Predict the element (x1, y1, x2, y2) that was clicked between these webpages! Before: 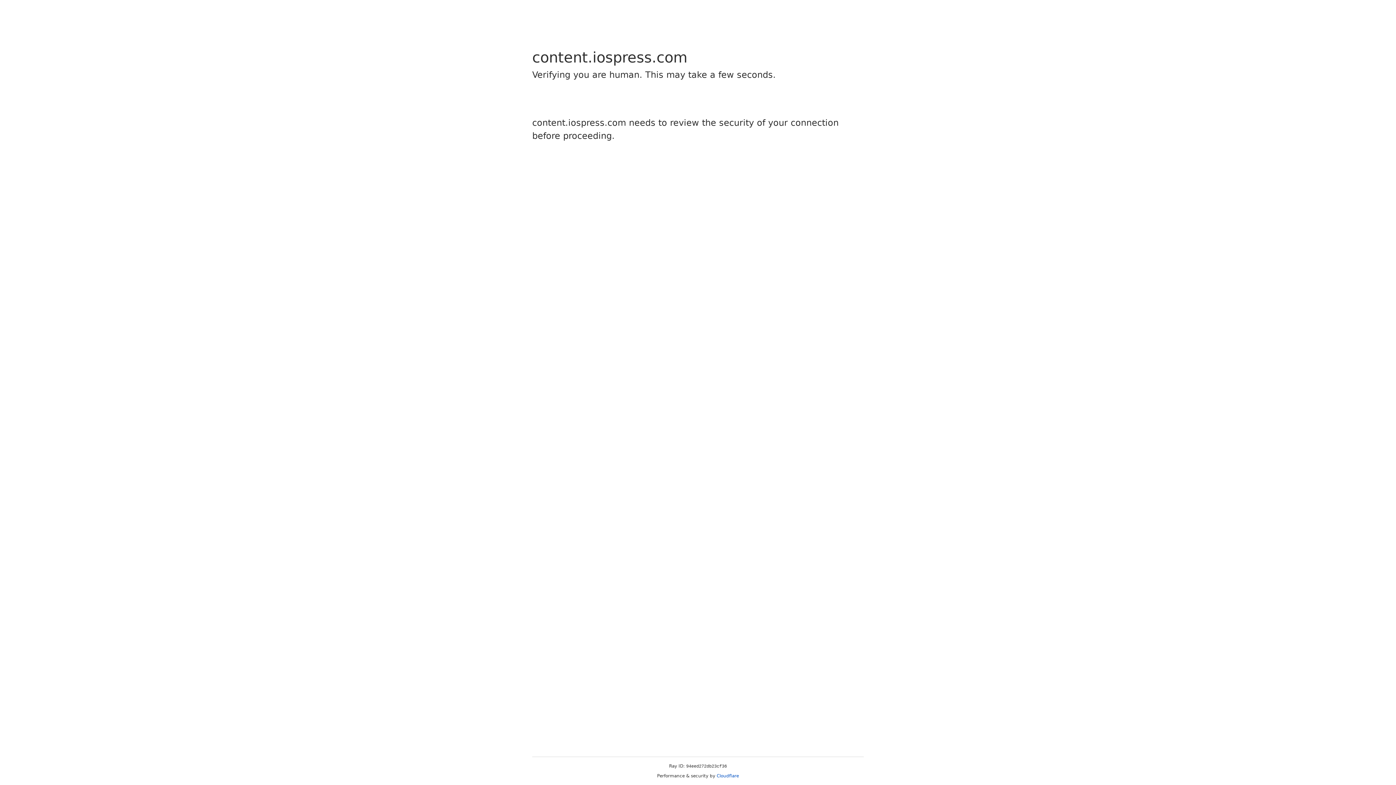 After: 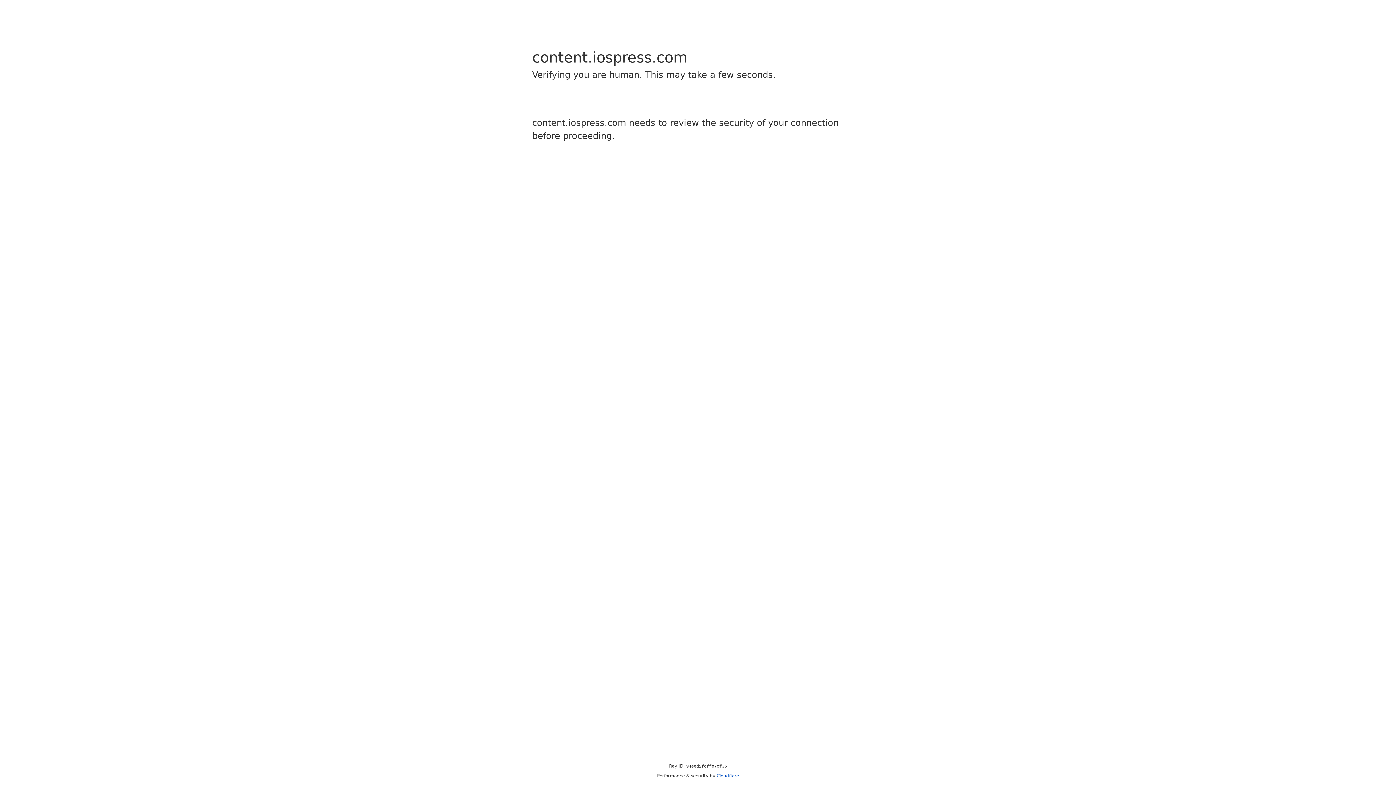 Action: label: Cloudflare bbox: (716, 773, 739, 778)